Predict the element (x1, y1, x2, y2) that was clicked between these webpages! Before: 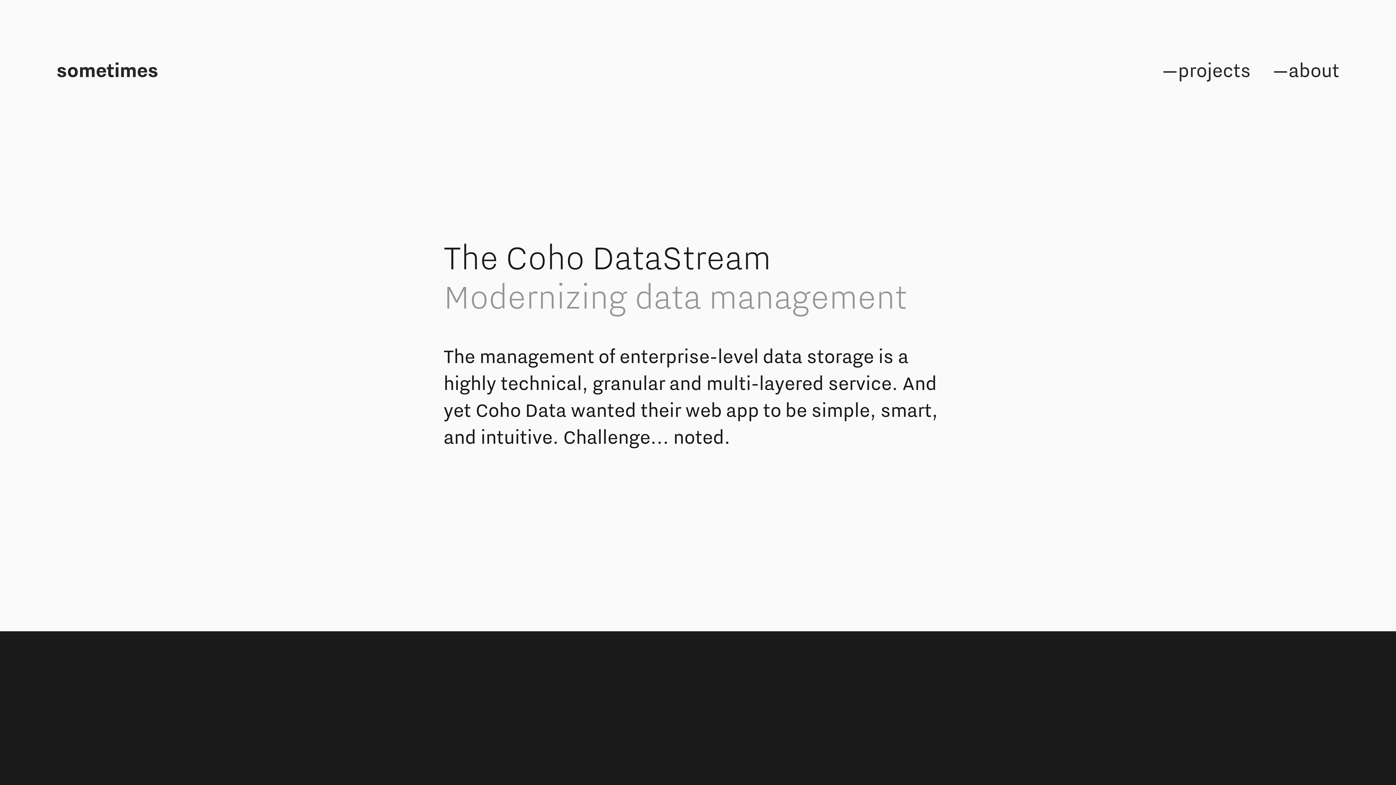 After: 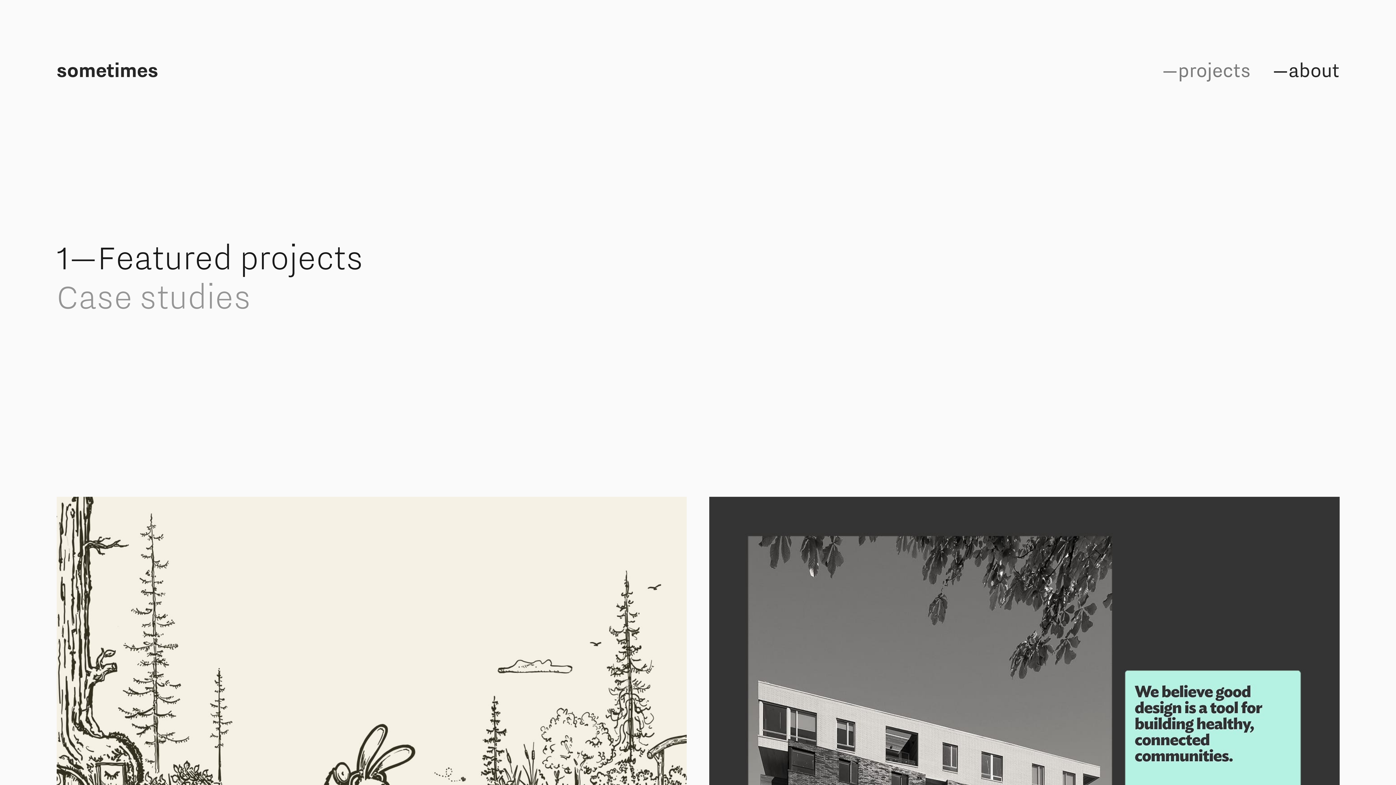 Action: bbox: (1162, 58, 1251, 83) label: —projects